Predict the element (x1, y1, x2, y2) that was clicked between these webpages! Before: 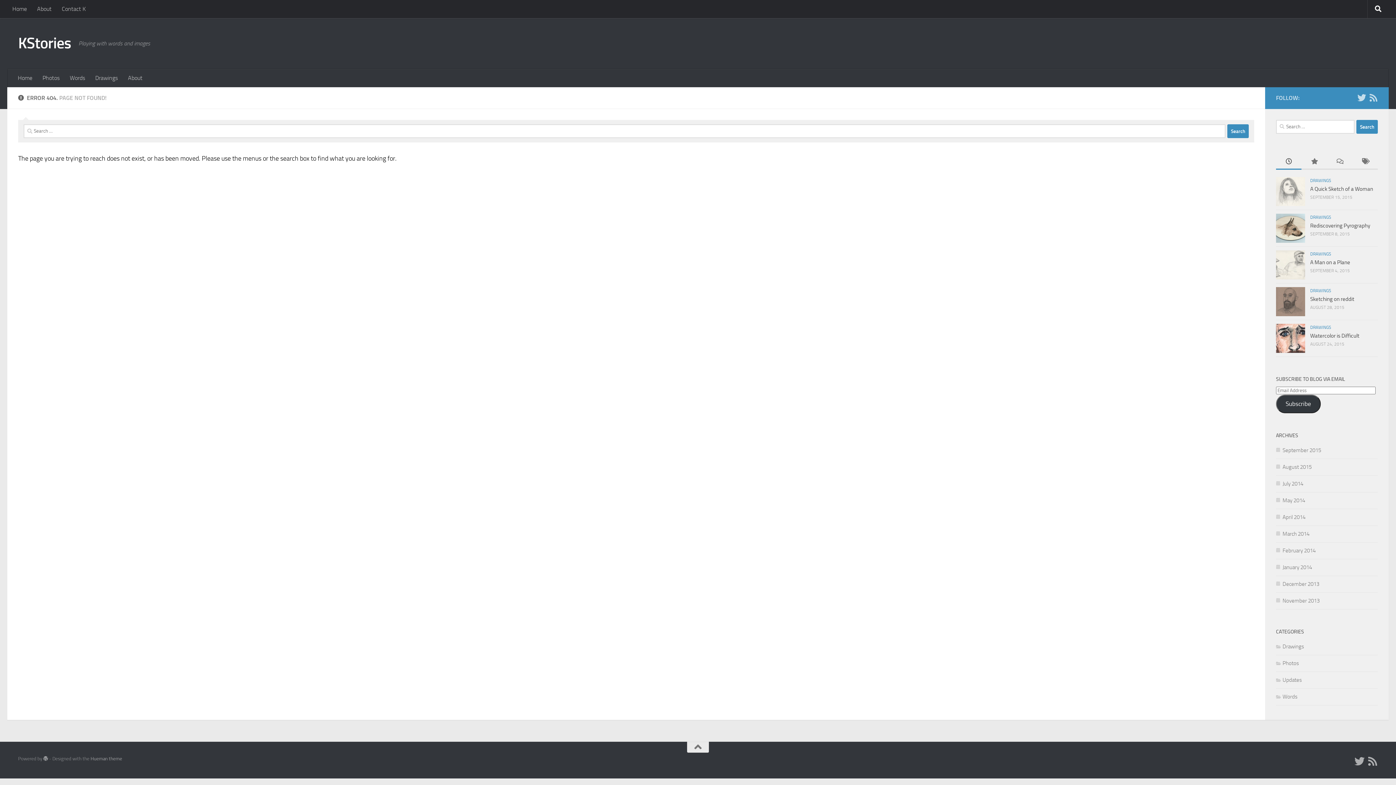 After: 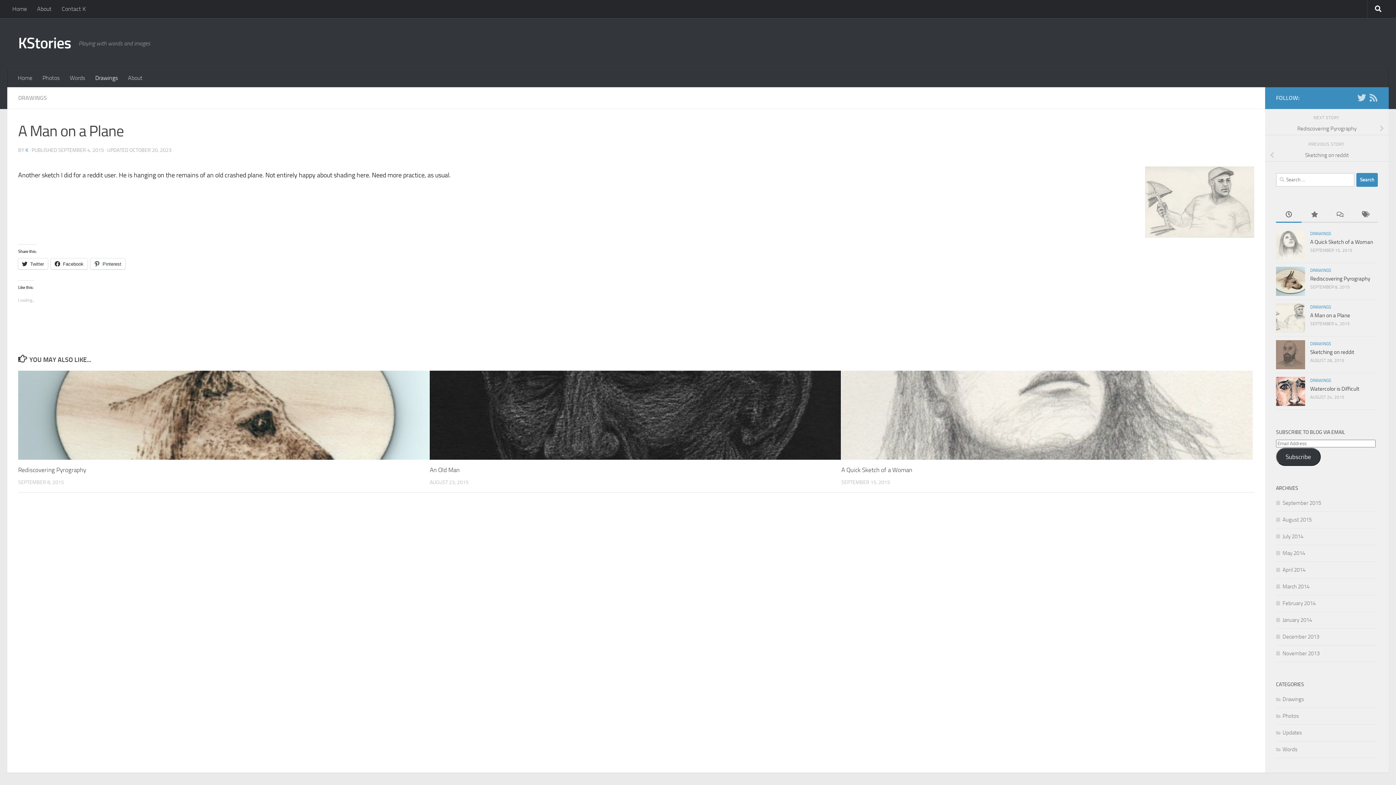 Action: bbox: (1276, 250, 1305, 279)